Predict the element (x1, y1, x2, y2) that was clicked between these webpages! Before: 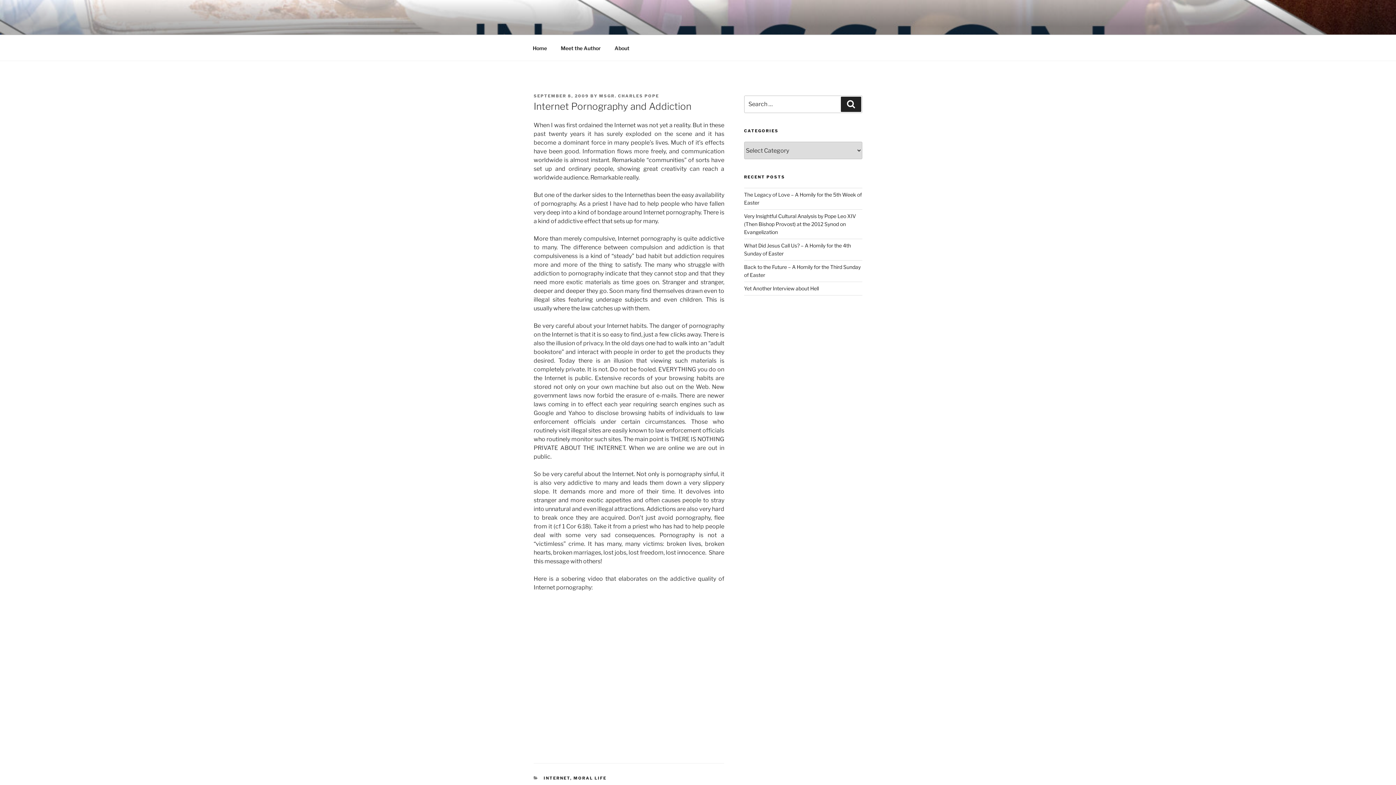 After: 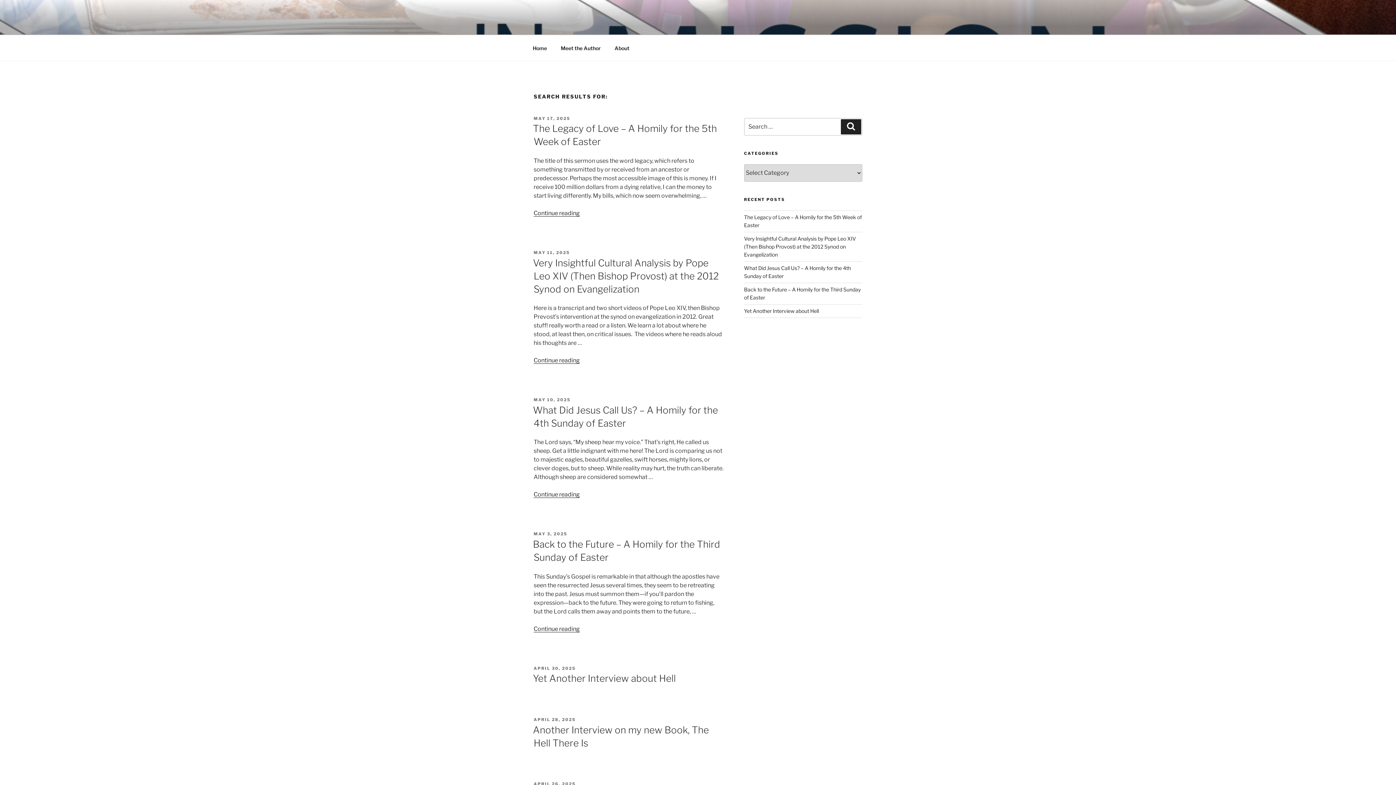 Action: label: Search bbox: (841, 96, 861, 112)